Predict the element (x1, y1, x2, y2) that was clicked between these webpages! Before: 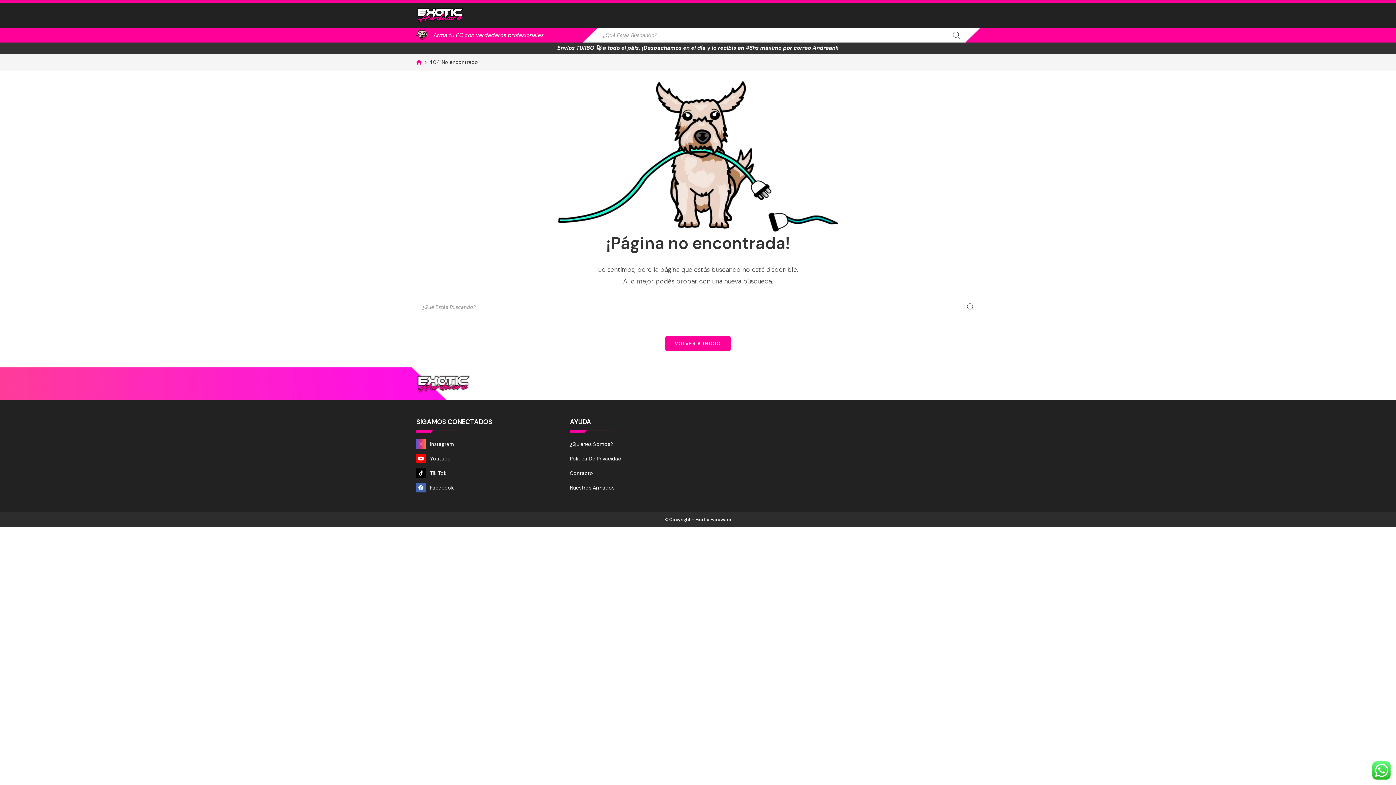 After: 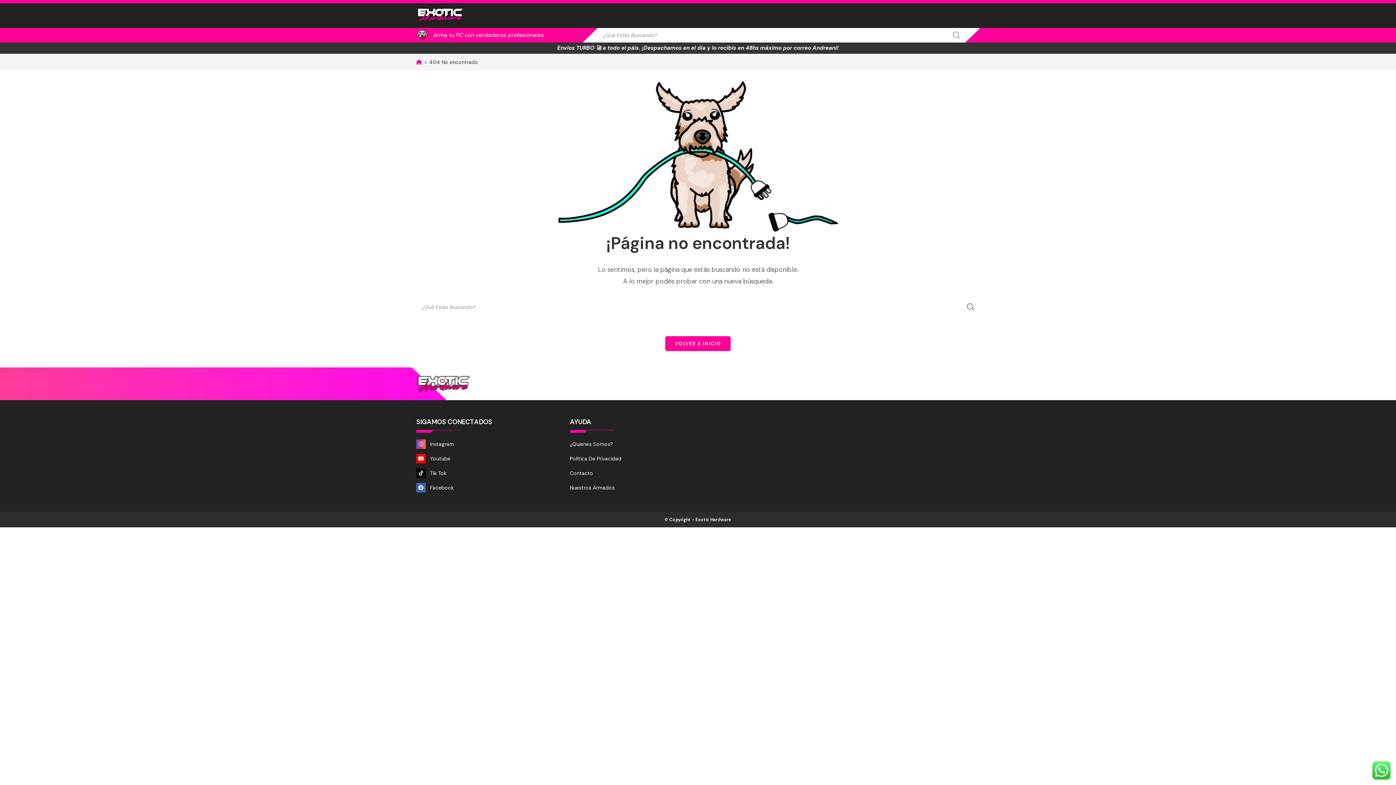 Action: bbox: (947, 28, 965, 42) label: Search